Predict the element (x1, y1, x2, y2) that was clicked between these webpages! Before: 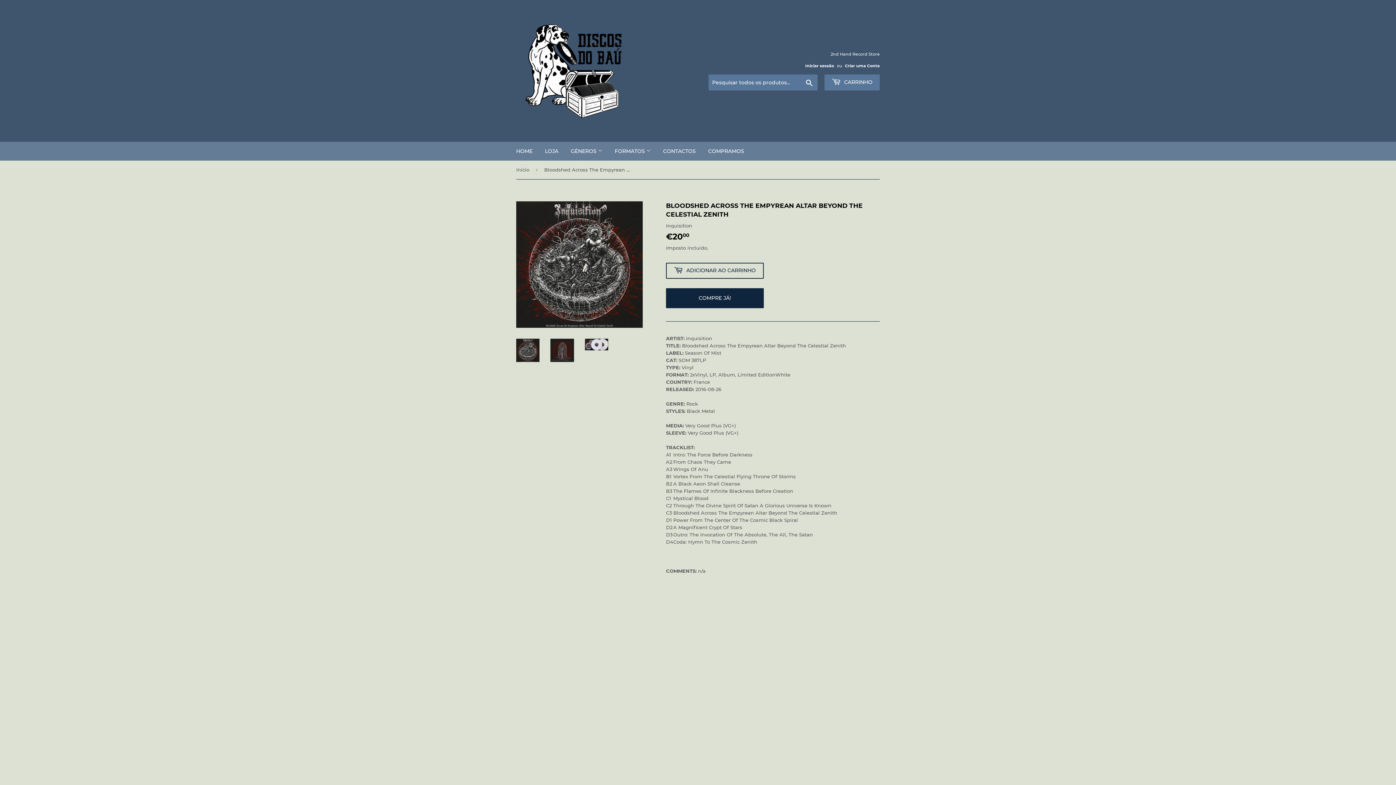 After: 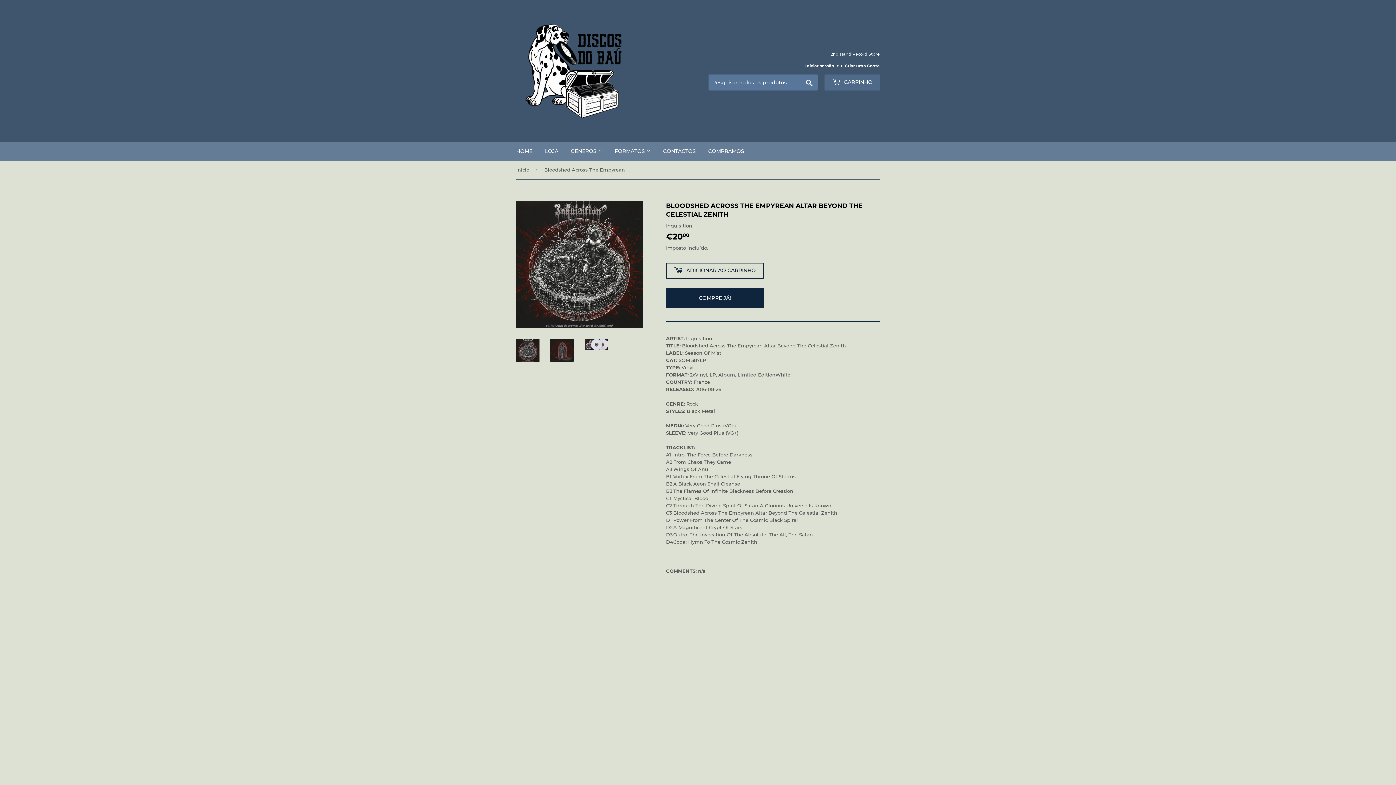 Action: bbox: (824, 74, 880, 90) label:  CARRINHO